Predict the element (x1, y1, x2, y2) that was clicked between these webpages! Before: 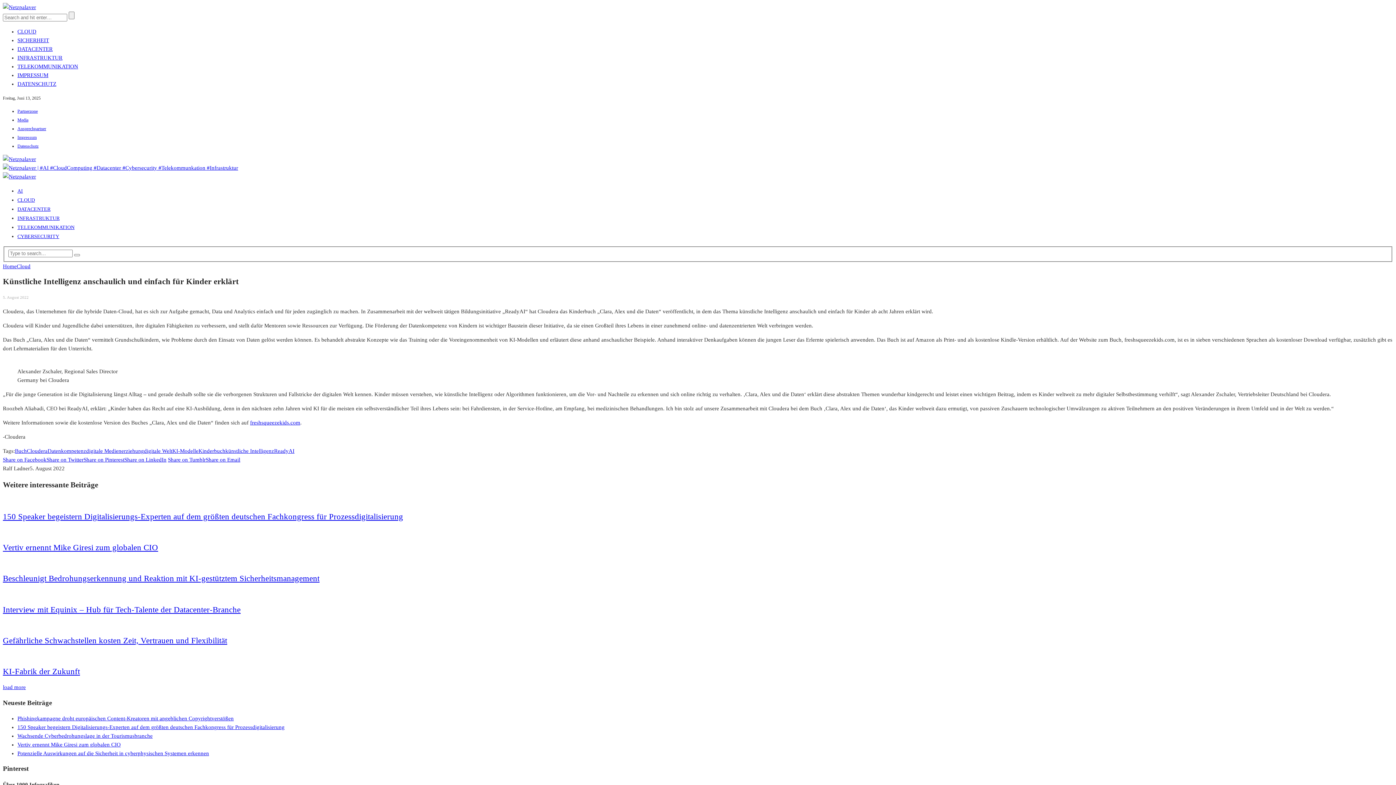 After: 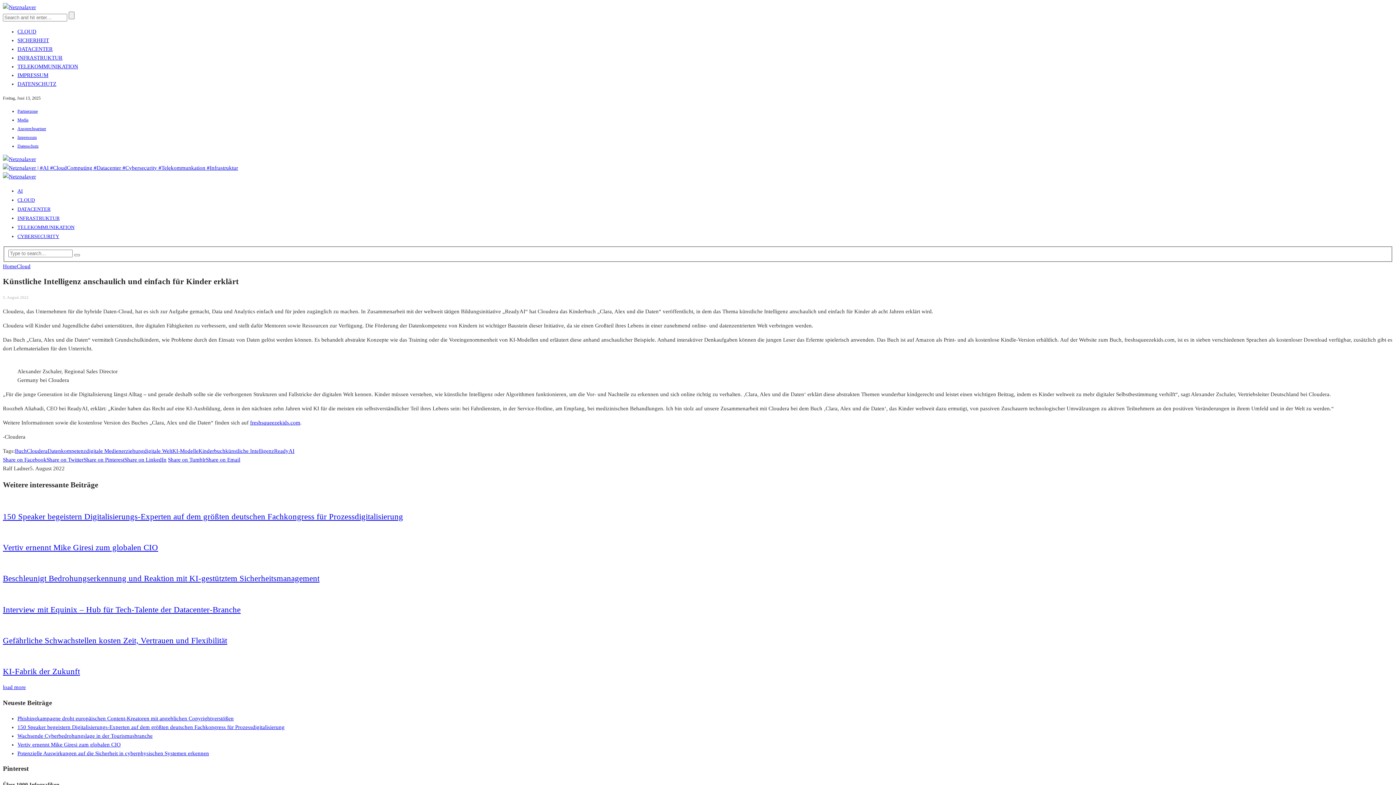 Action: label: Buch bbox: (14, 448, 26, 454)